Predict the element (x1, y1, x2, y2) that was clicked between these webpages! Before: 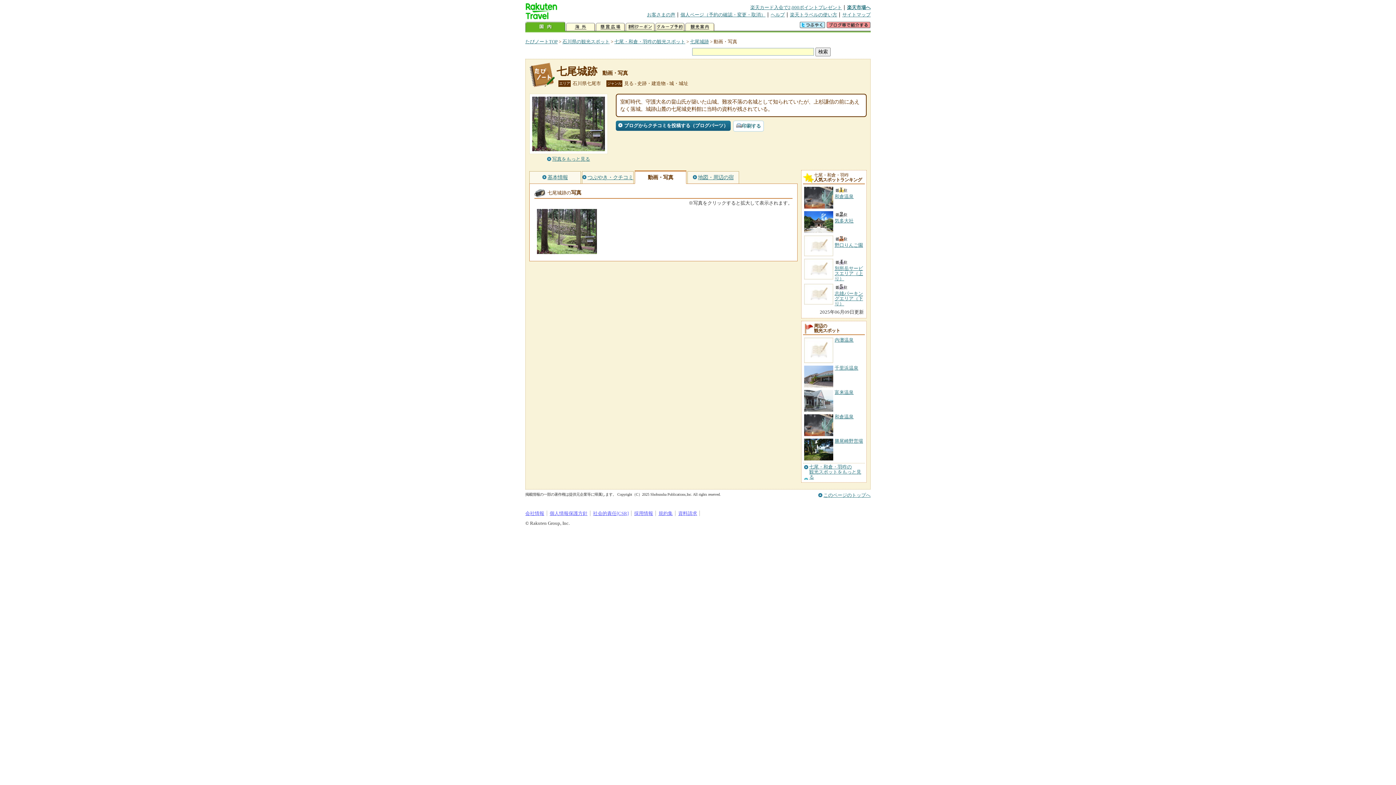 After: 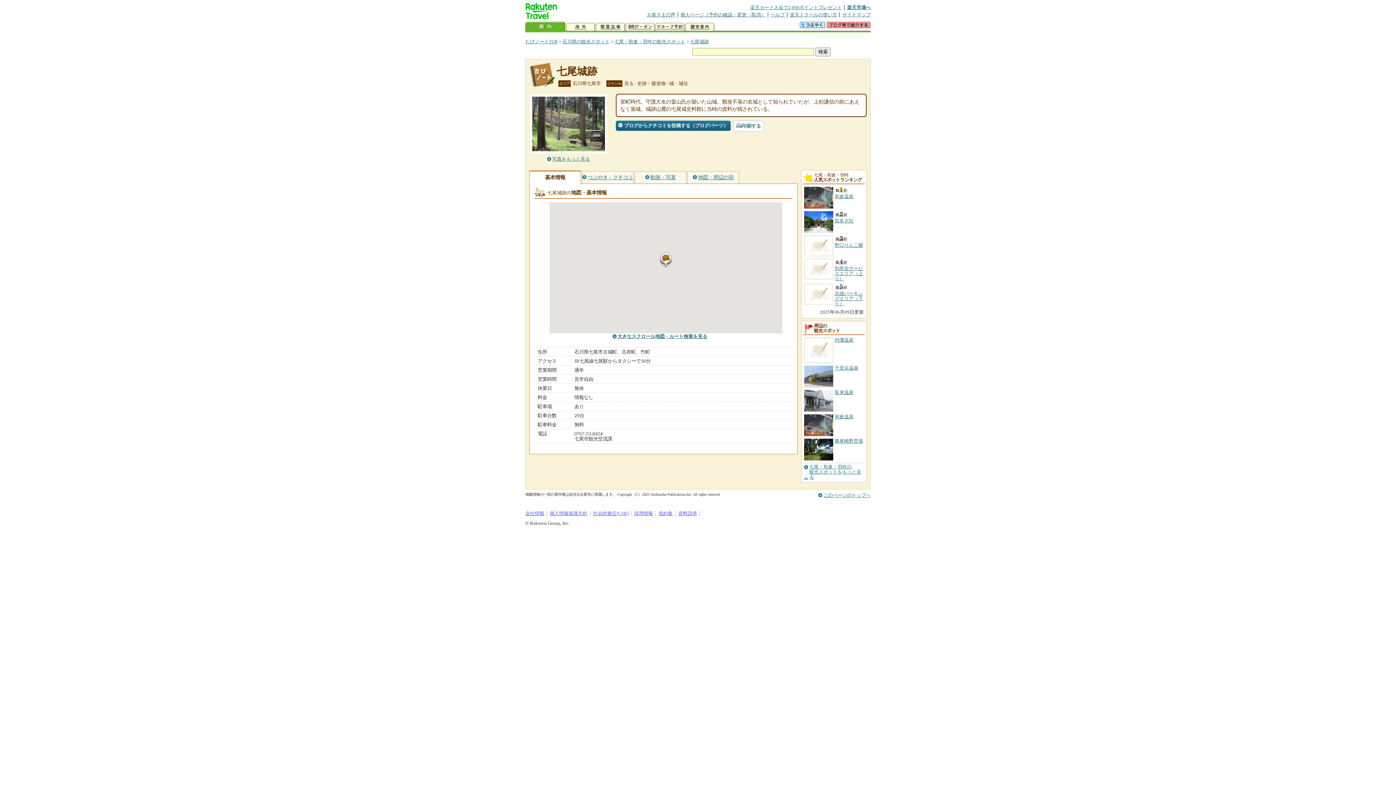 Action: bbox: (529, 171, 581, 183) label: 基本情報